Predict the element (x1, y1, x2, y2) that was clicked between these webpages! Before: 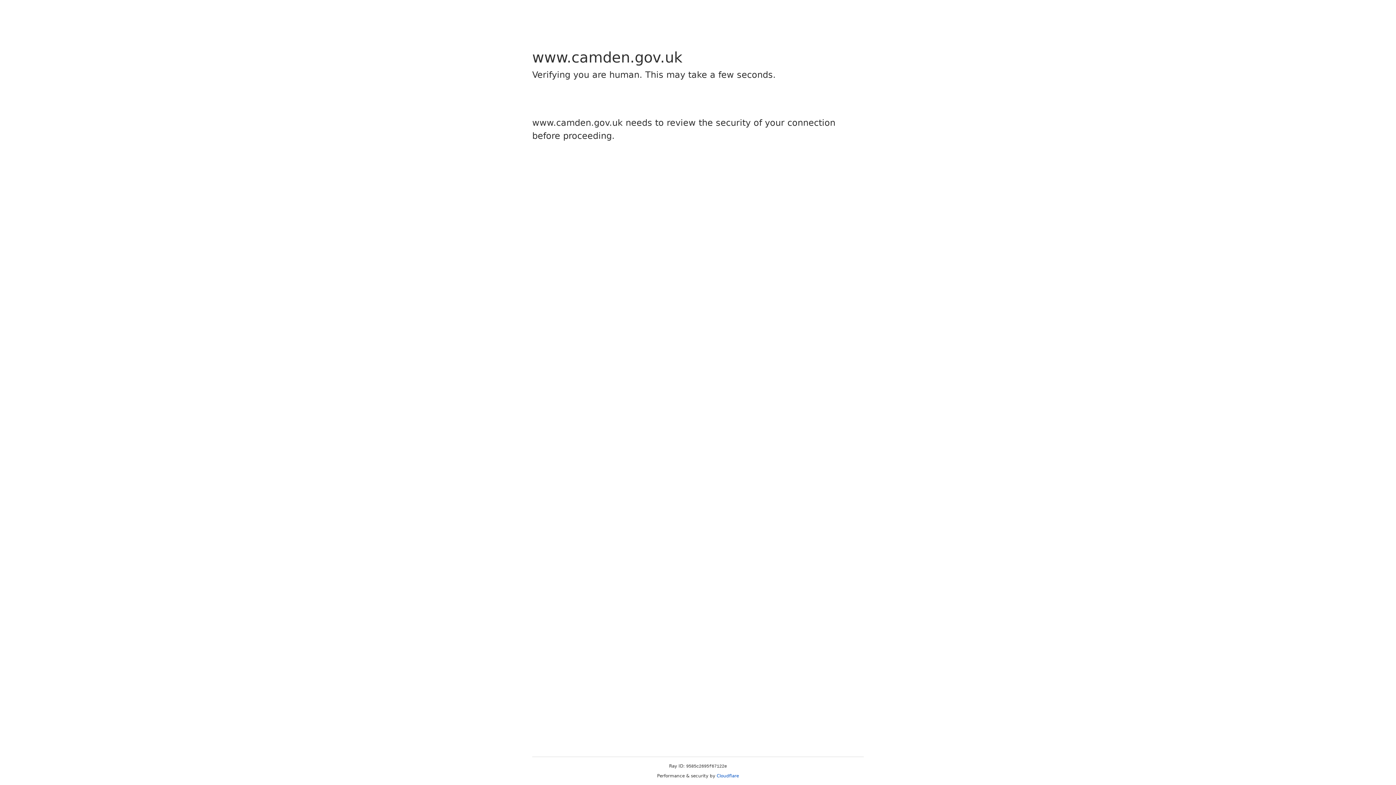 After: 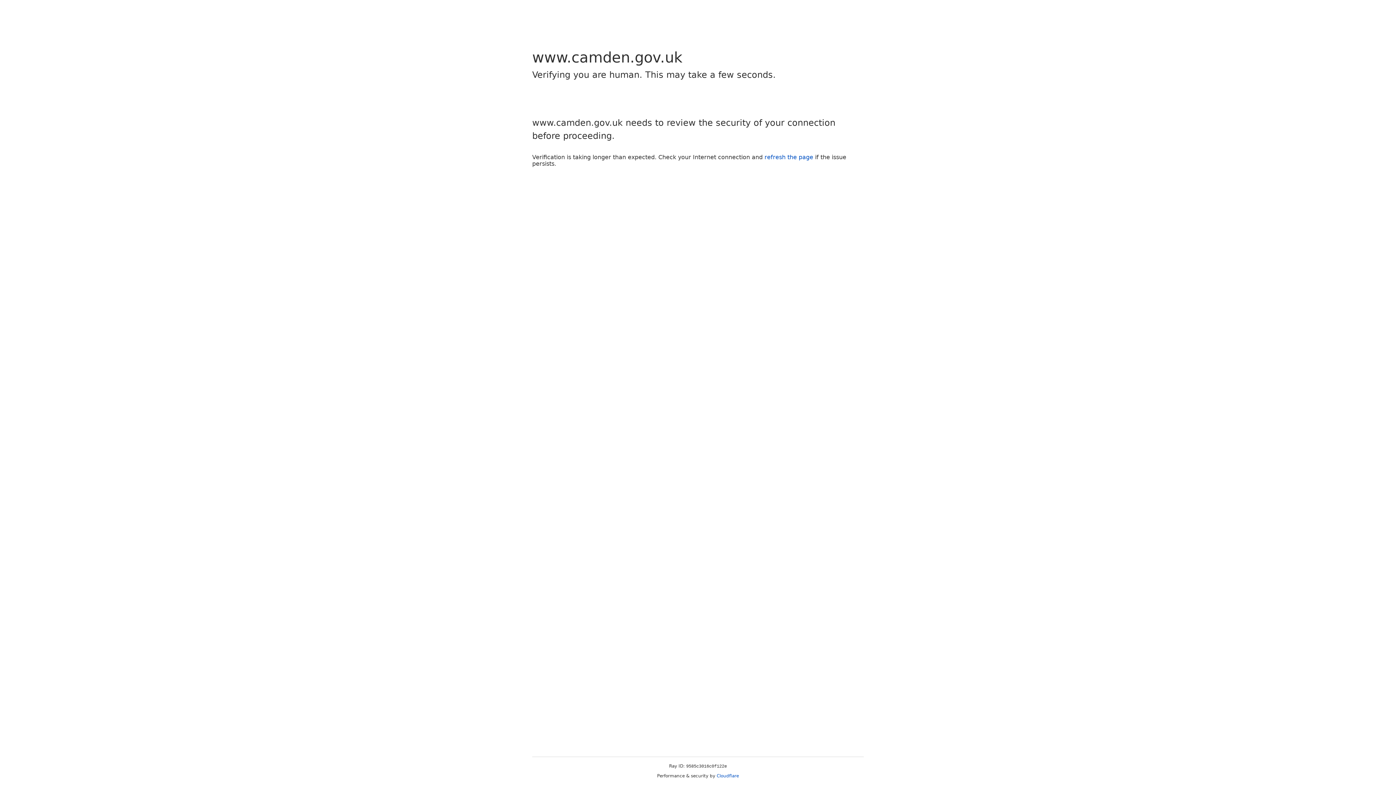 Action: bbox: (716, 773, 739, 778) label: Cloudflare